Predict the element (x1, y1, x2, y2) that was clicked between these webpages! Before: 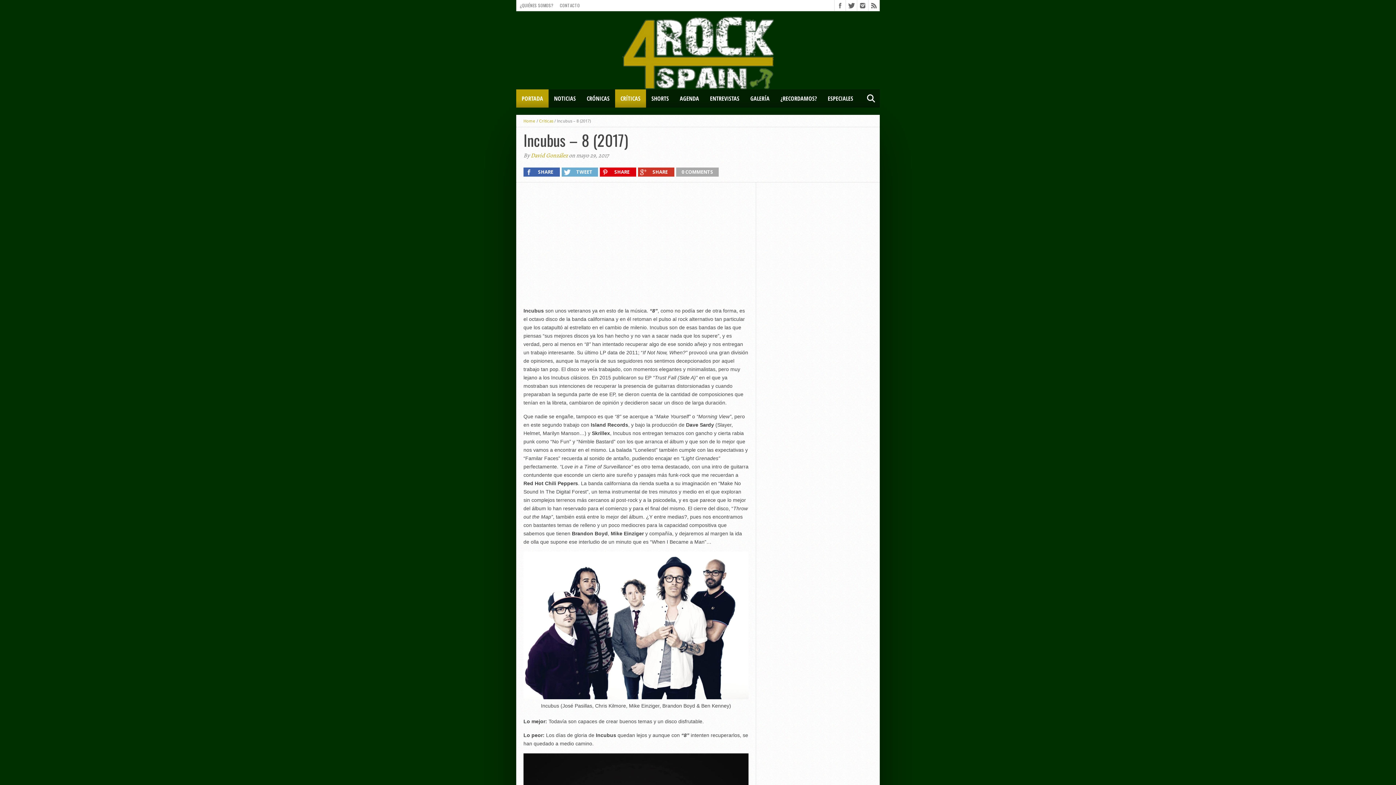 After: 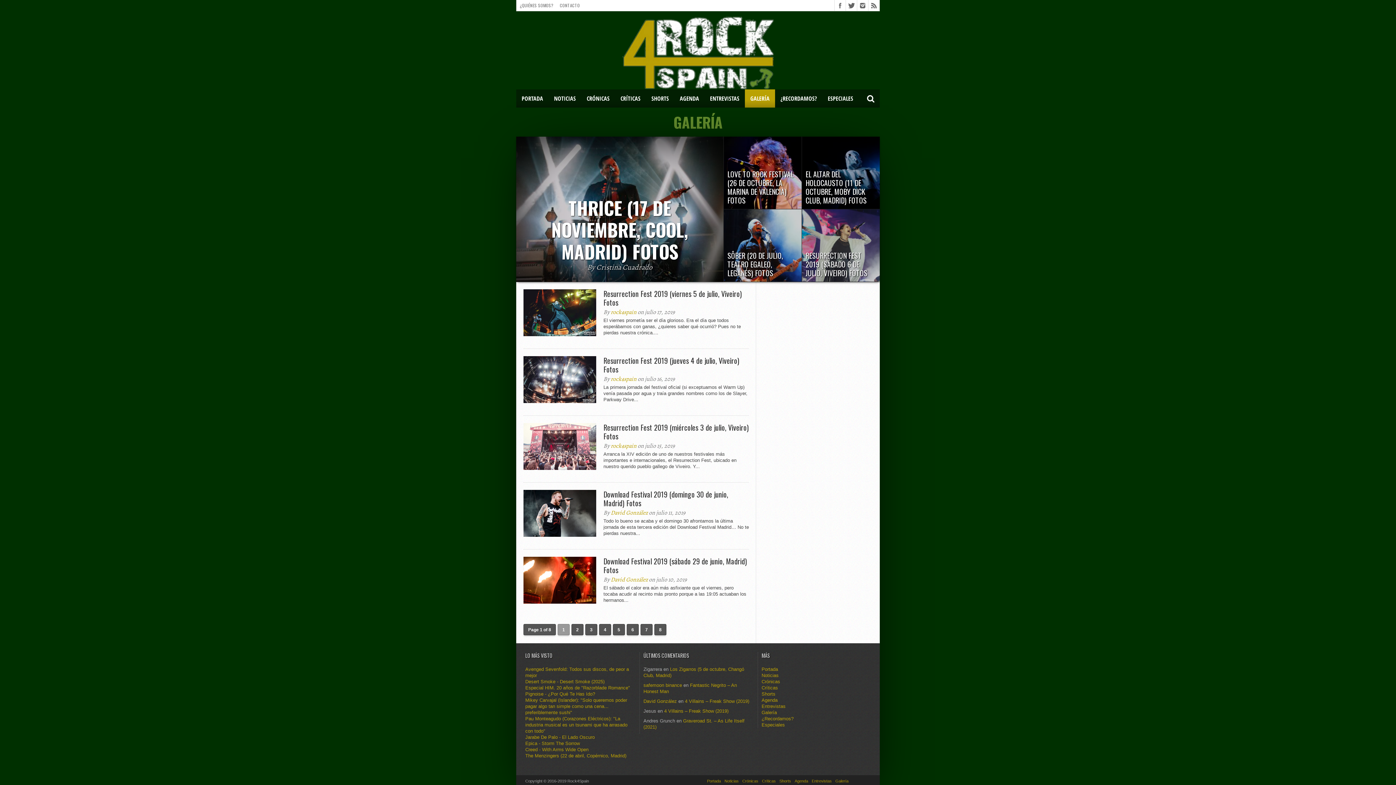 Action: label: GALERÍA bbox: (745, 89, 775, 107)